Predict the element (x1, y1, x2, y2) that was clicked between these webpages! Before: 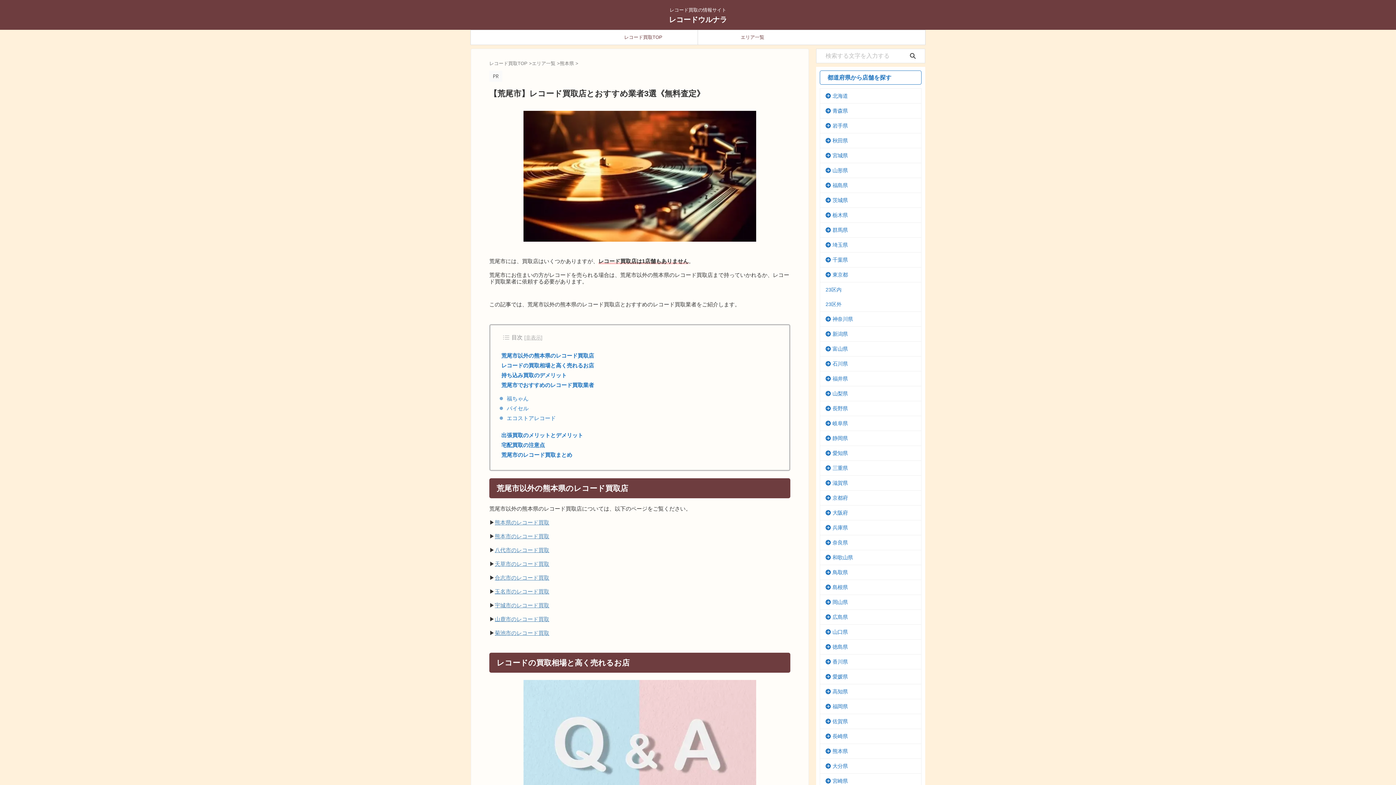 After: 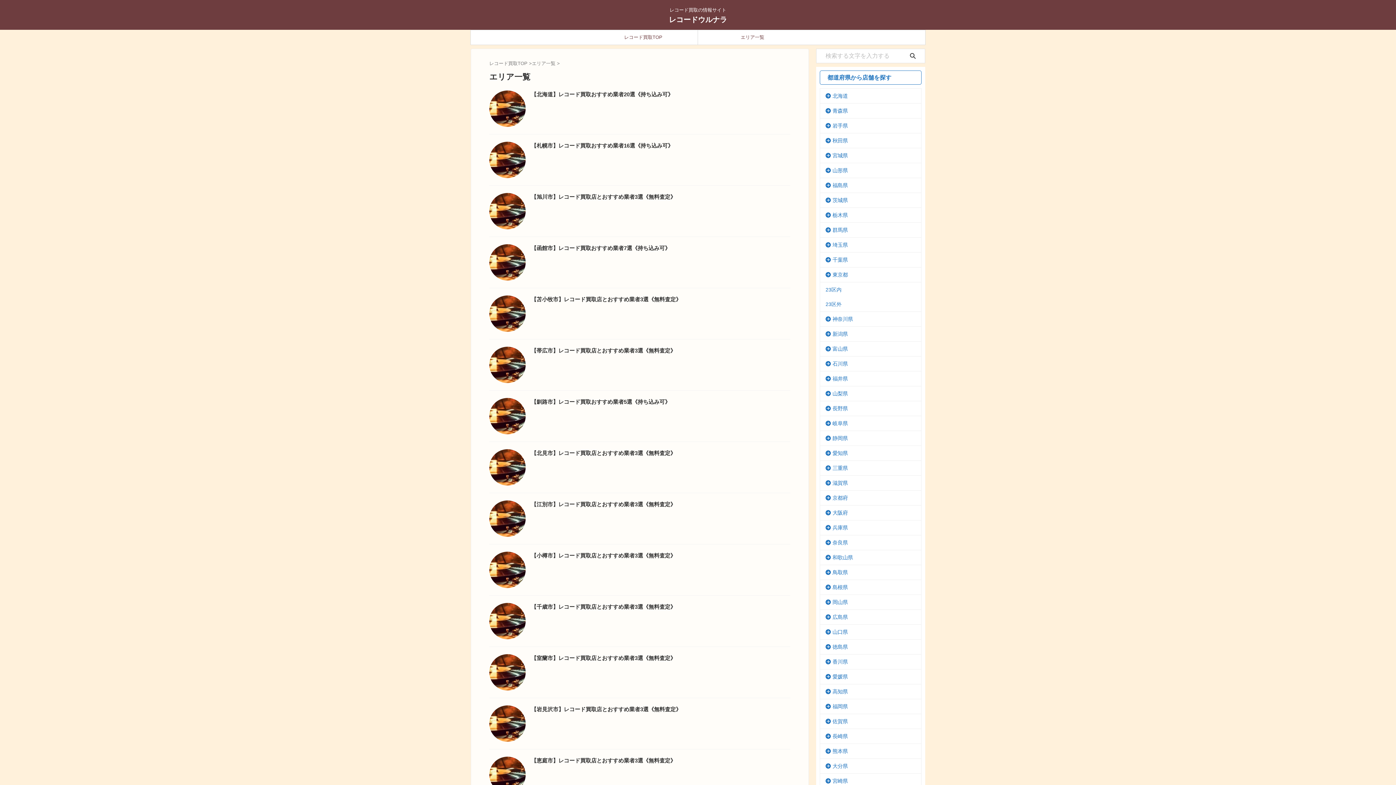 Action: bbox: (532, 60, 557, 66) label: エリア一覧 